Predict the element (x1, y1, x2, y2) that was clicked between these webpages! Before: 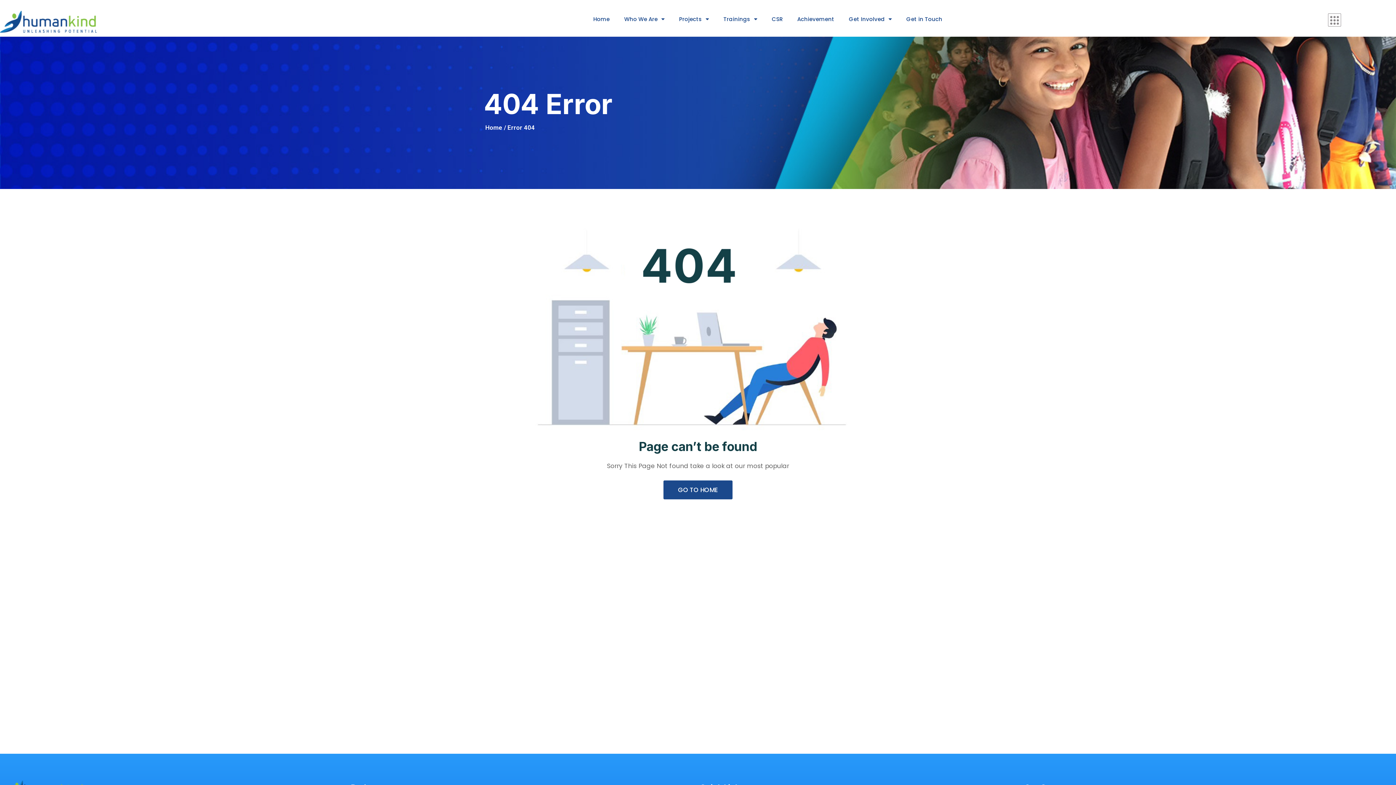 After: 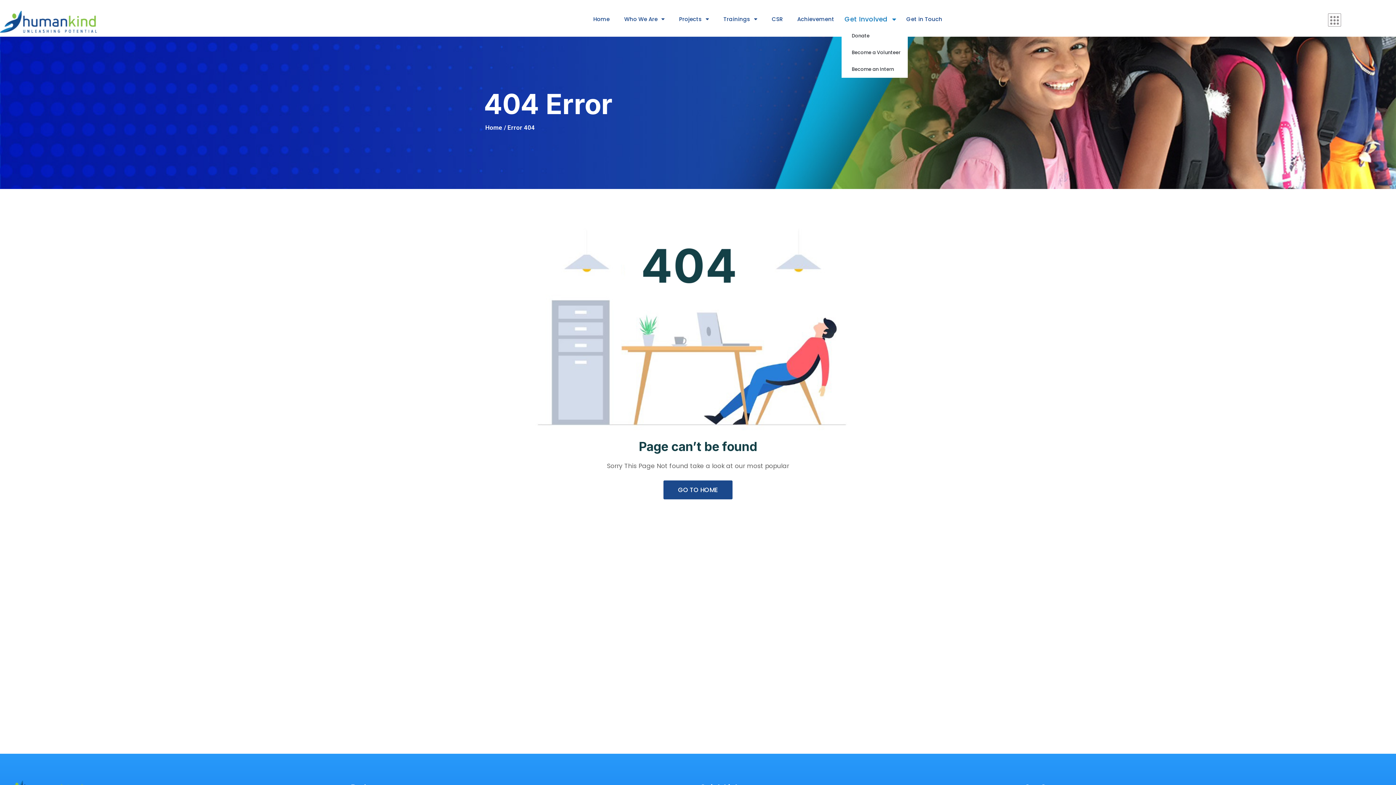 Action: bbox: (841, 10, 899, 27) label: Get Involved